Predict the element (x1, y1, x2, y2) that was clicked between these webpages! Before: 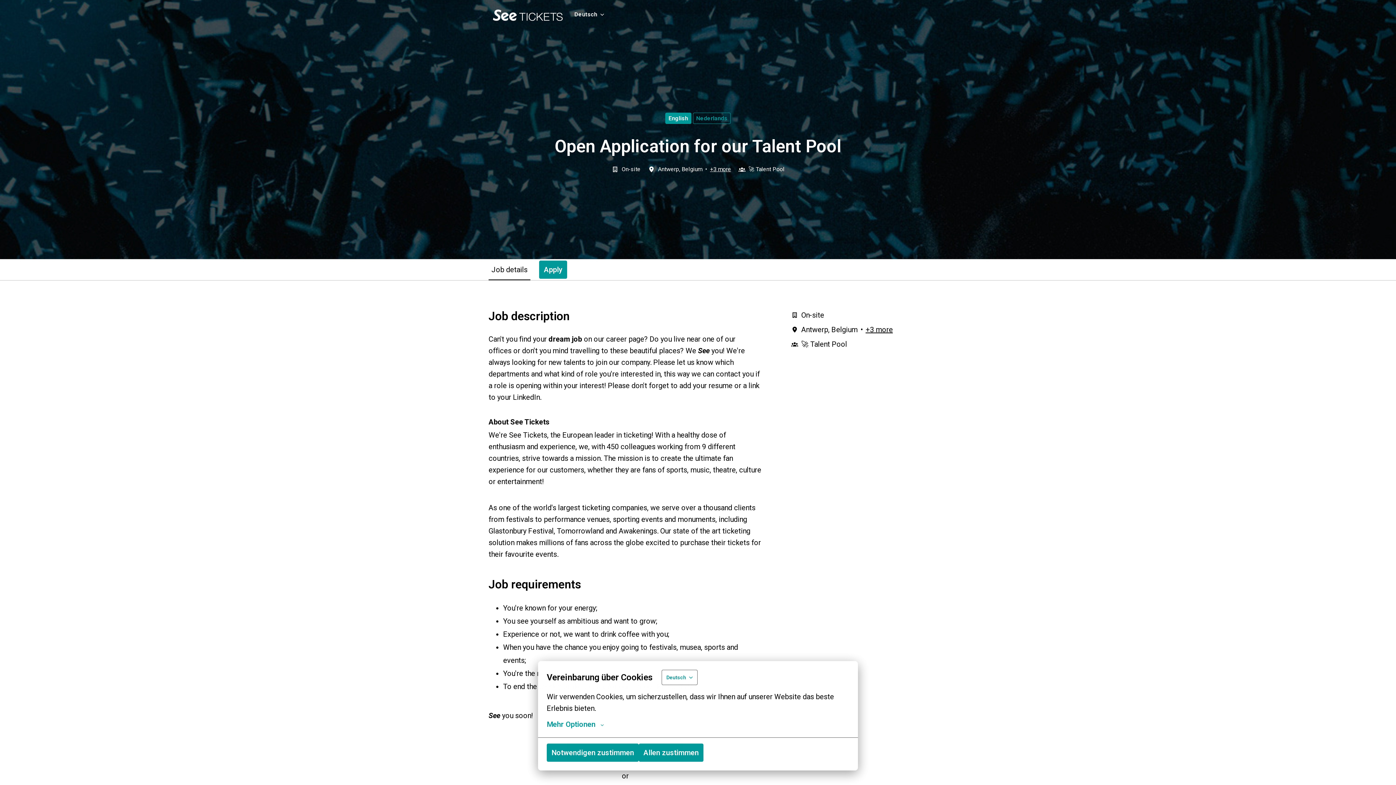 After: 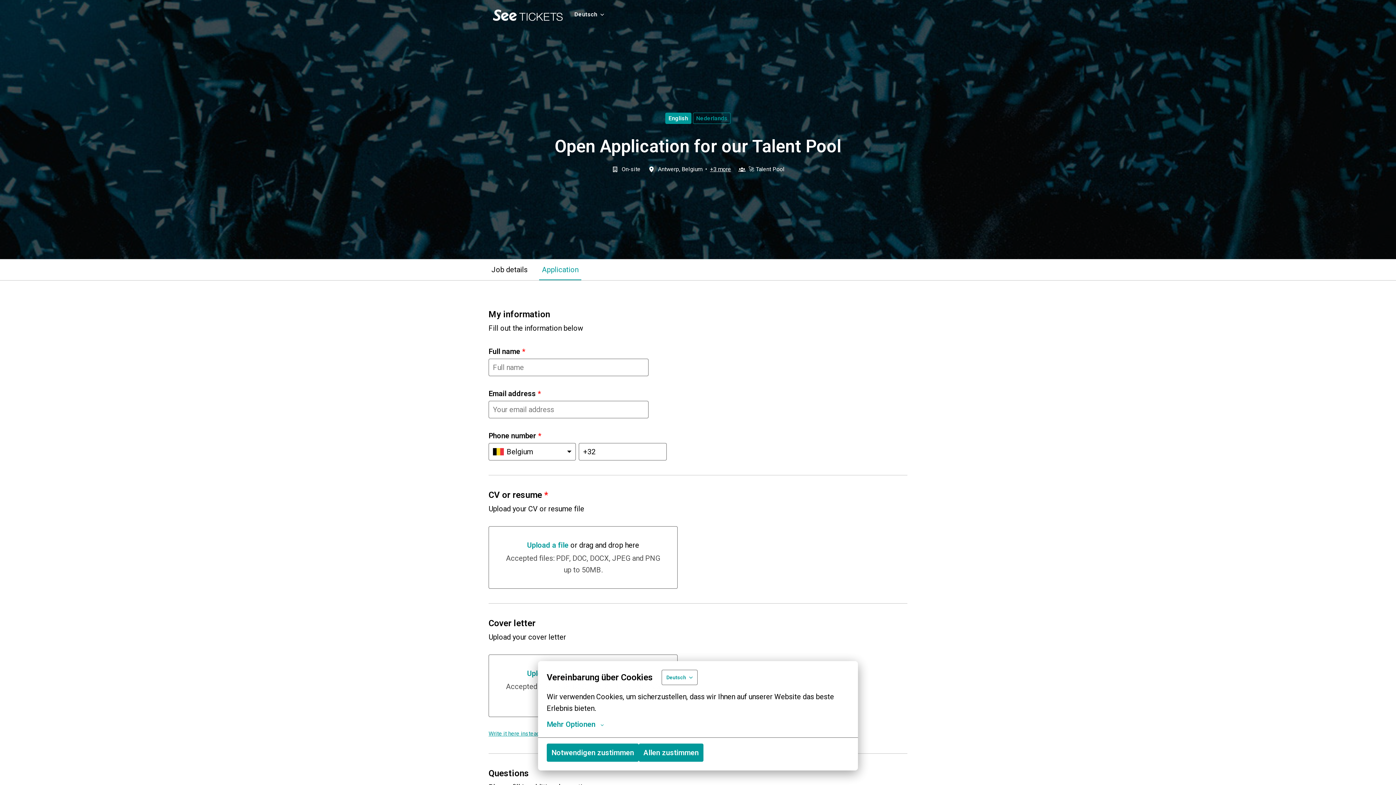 Action: label: Apply bbox: (539, 260, 567, 278)